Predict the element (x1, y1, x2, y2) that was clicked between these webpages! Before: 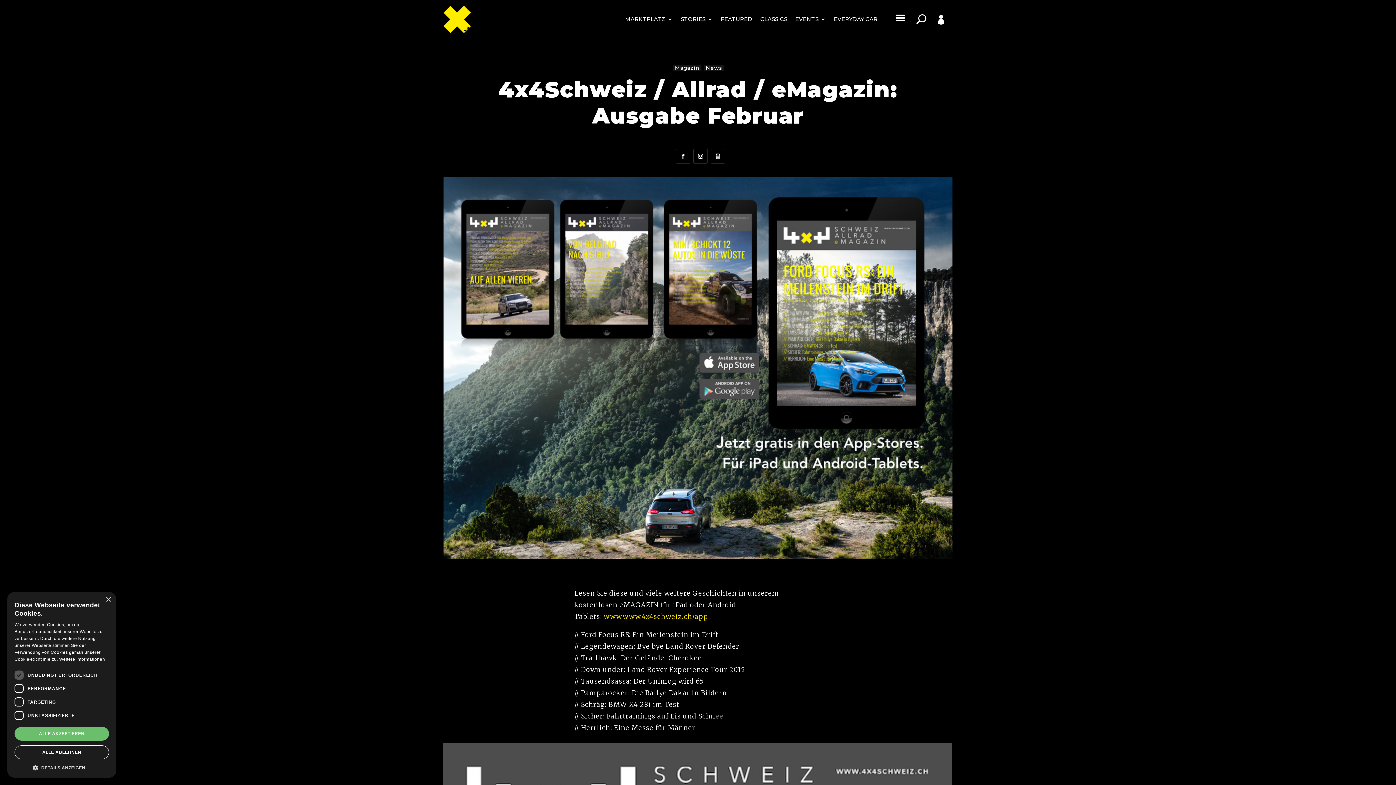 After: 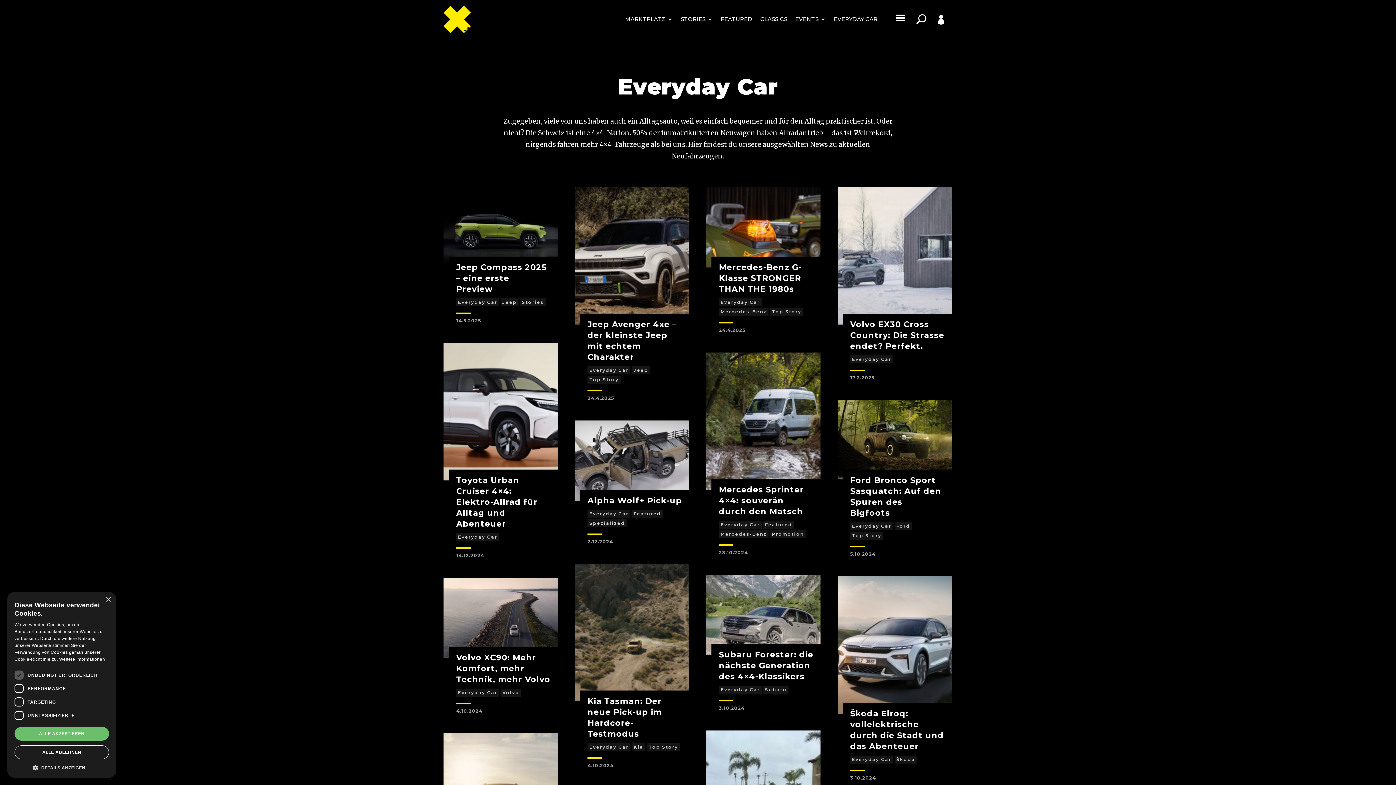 Action: label: EVERYDAY CAR bbox: (834, 5, 877, 33)